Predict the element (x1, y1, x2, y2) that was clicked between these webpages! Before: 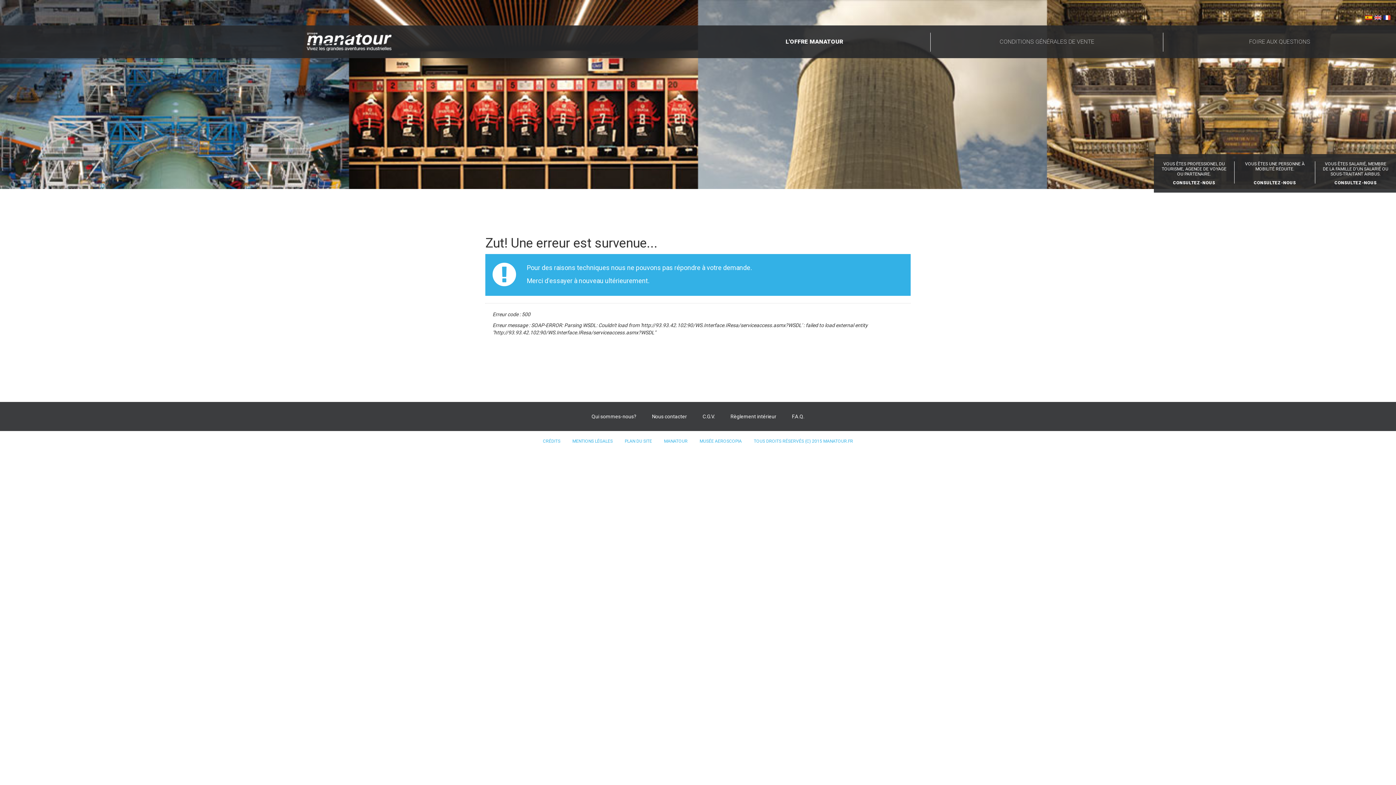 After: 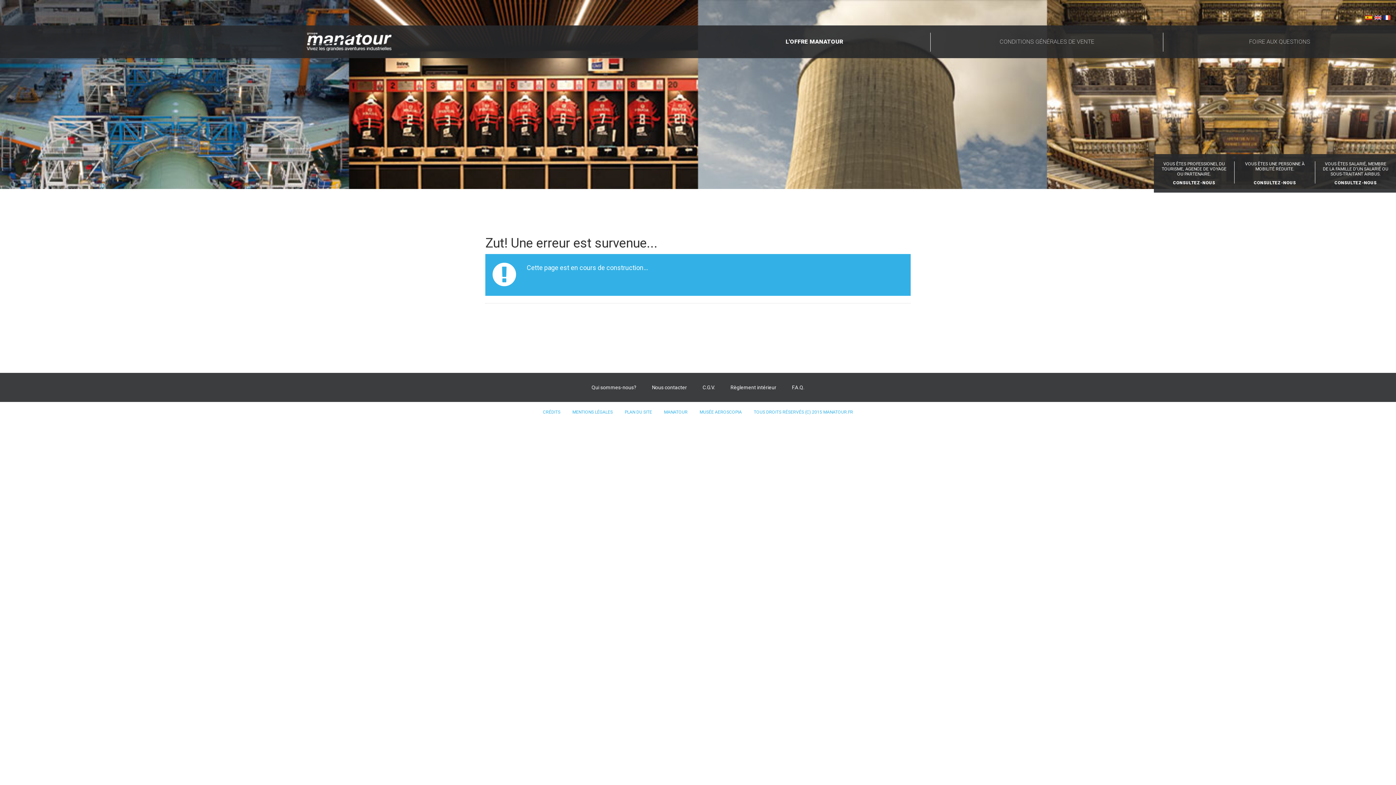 Action: label: PLAN DU SITE bbox: (621, 434, 655, 448)